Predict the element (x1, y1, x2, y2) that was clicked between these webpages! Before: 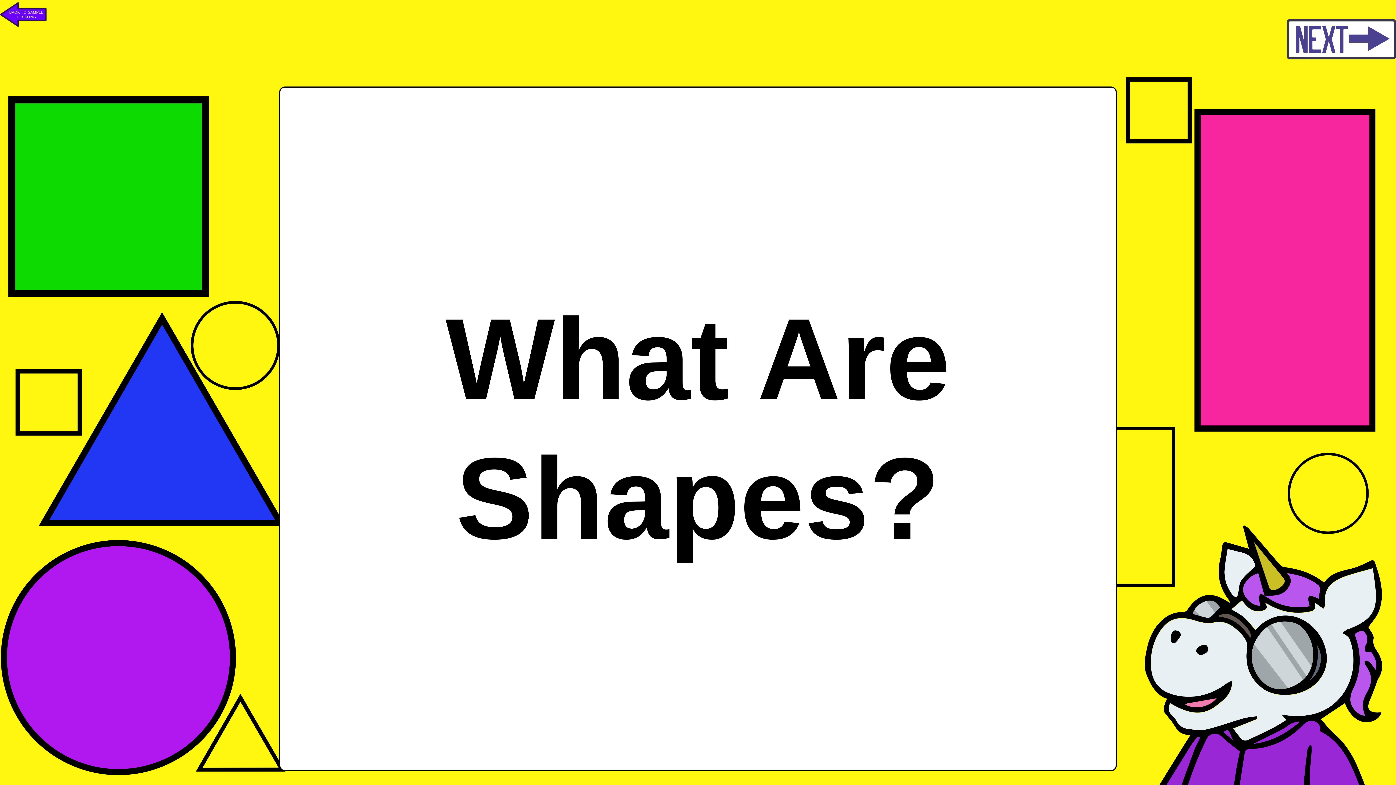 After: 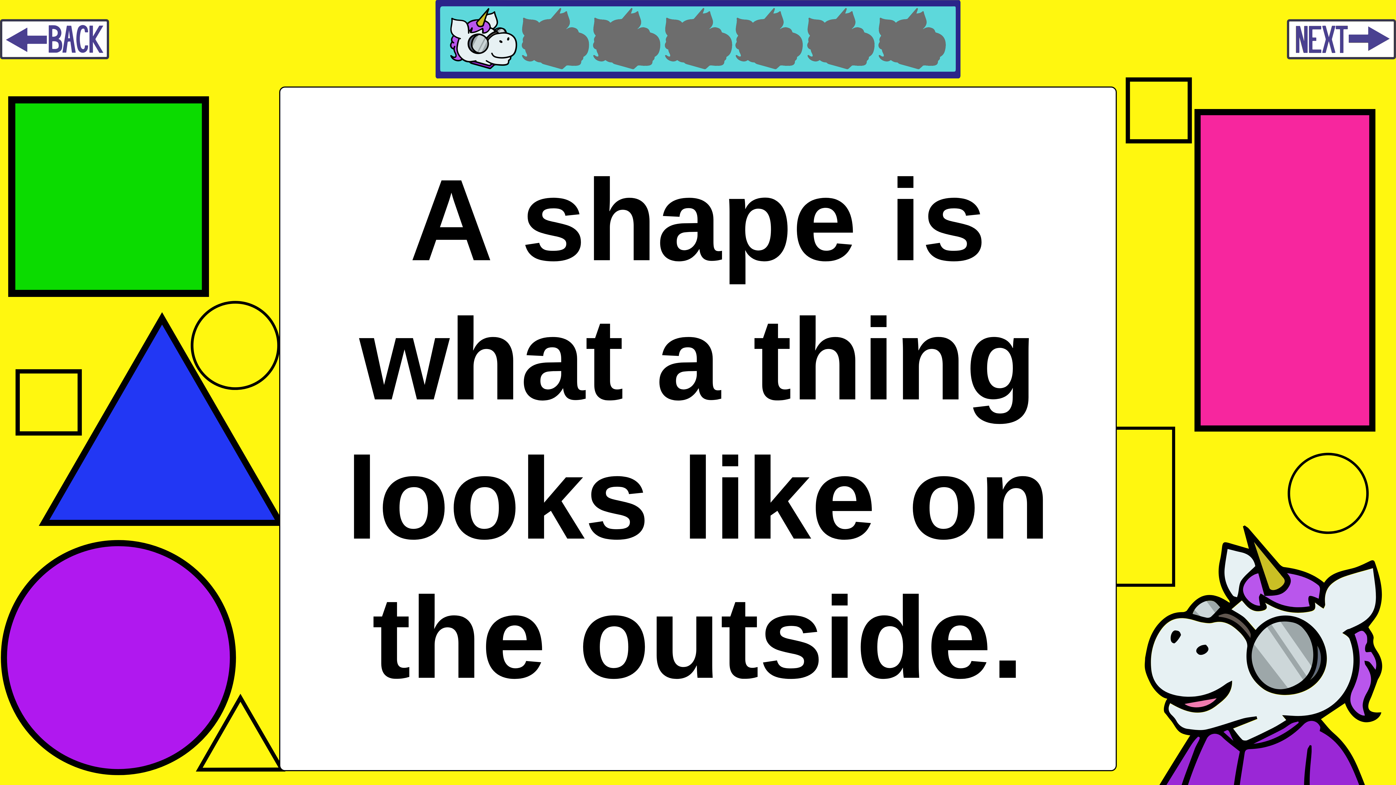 Action: bbox: (1287, 73, 1396, 79)